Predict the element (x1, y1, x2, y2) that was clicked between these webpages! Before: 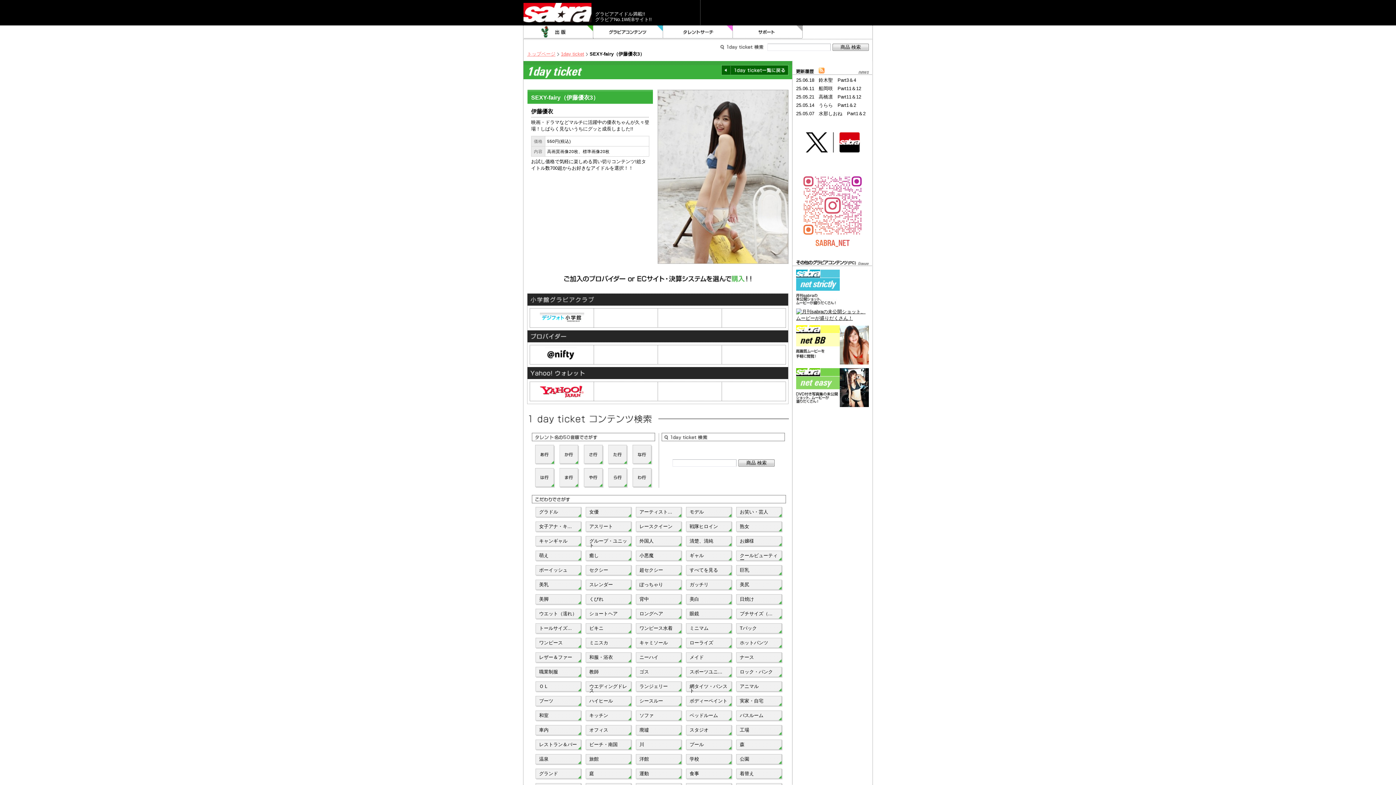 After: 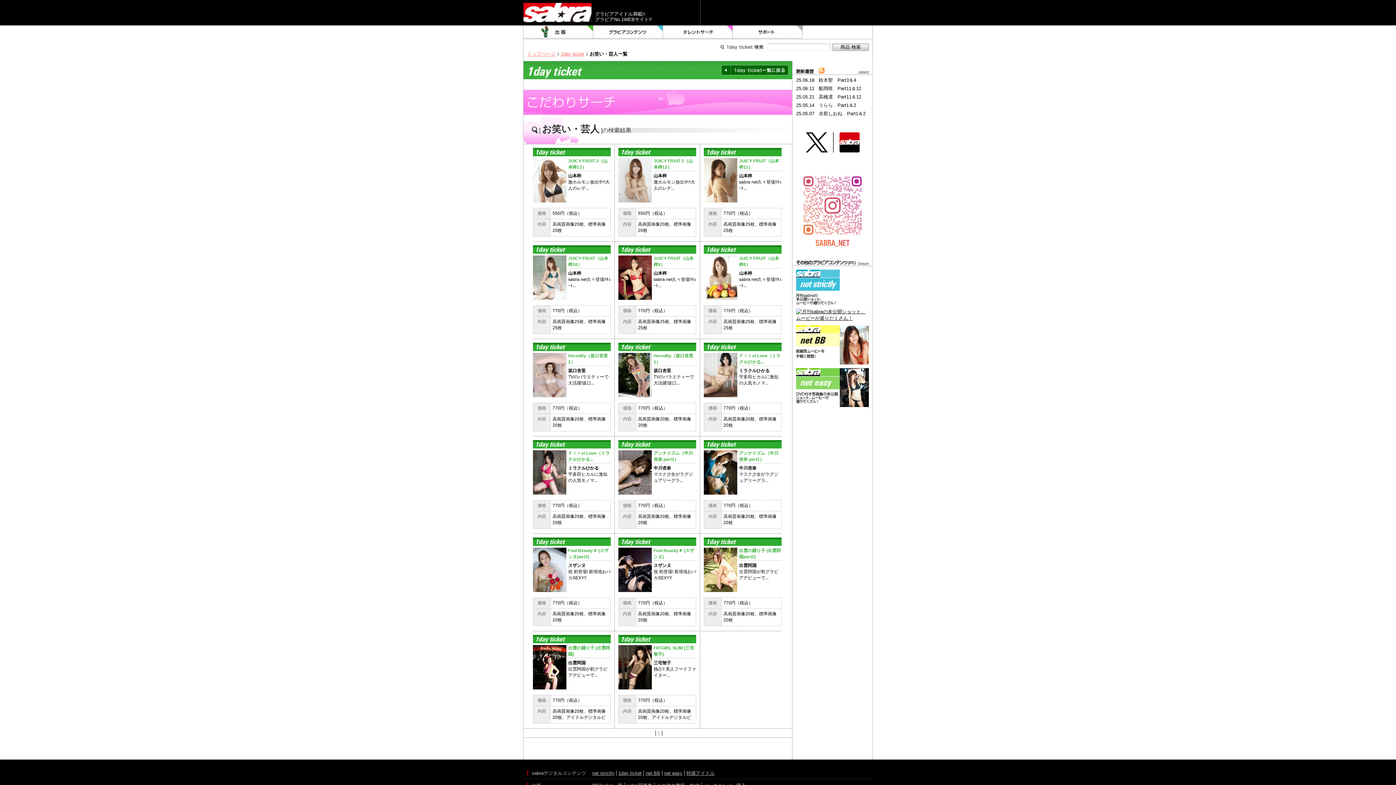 Action: label: お笑い・芸人 bbox: (736, 507, 782, 518)